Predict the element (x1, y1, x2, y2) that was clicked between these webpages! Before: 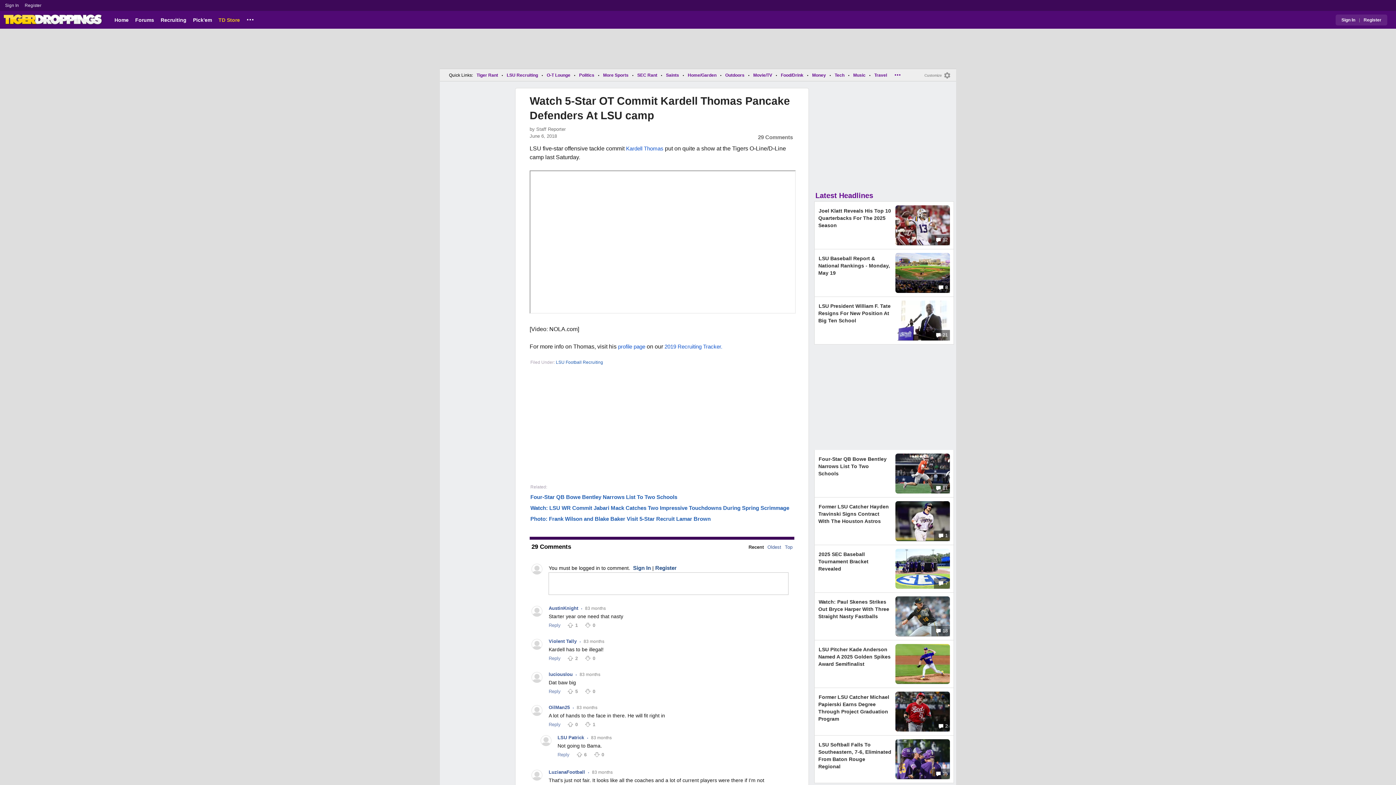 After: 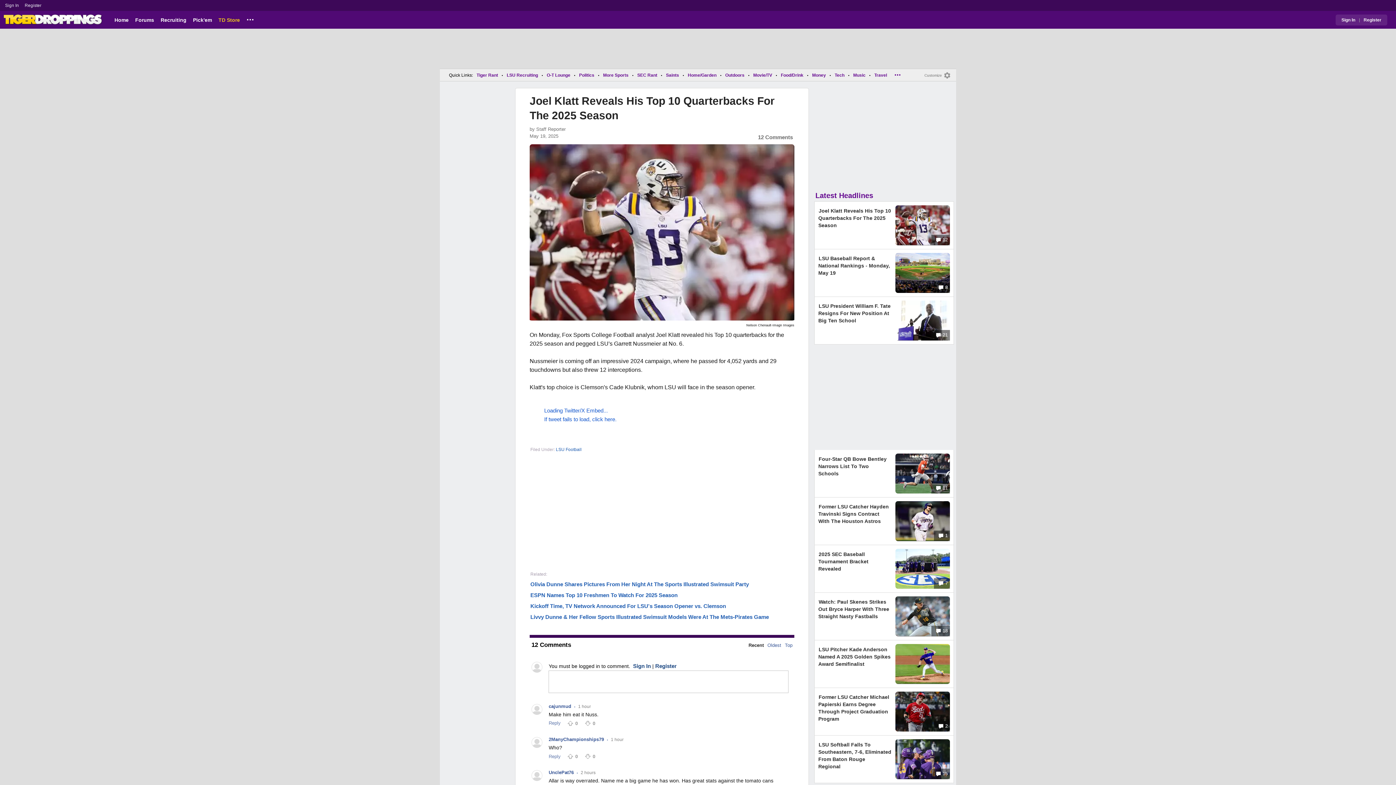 Action: bbox: (818, 207, 891, 230) label: Joel Klatt Reveals His Top 10 Quarterbacks For The 2025 Season